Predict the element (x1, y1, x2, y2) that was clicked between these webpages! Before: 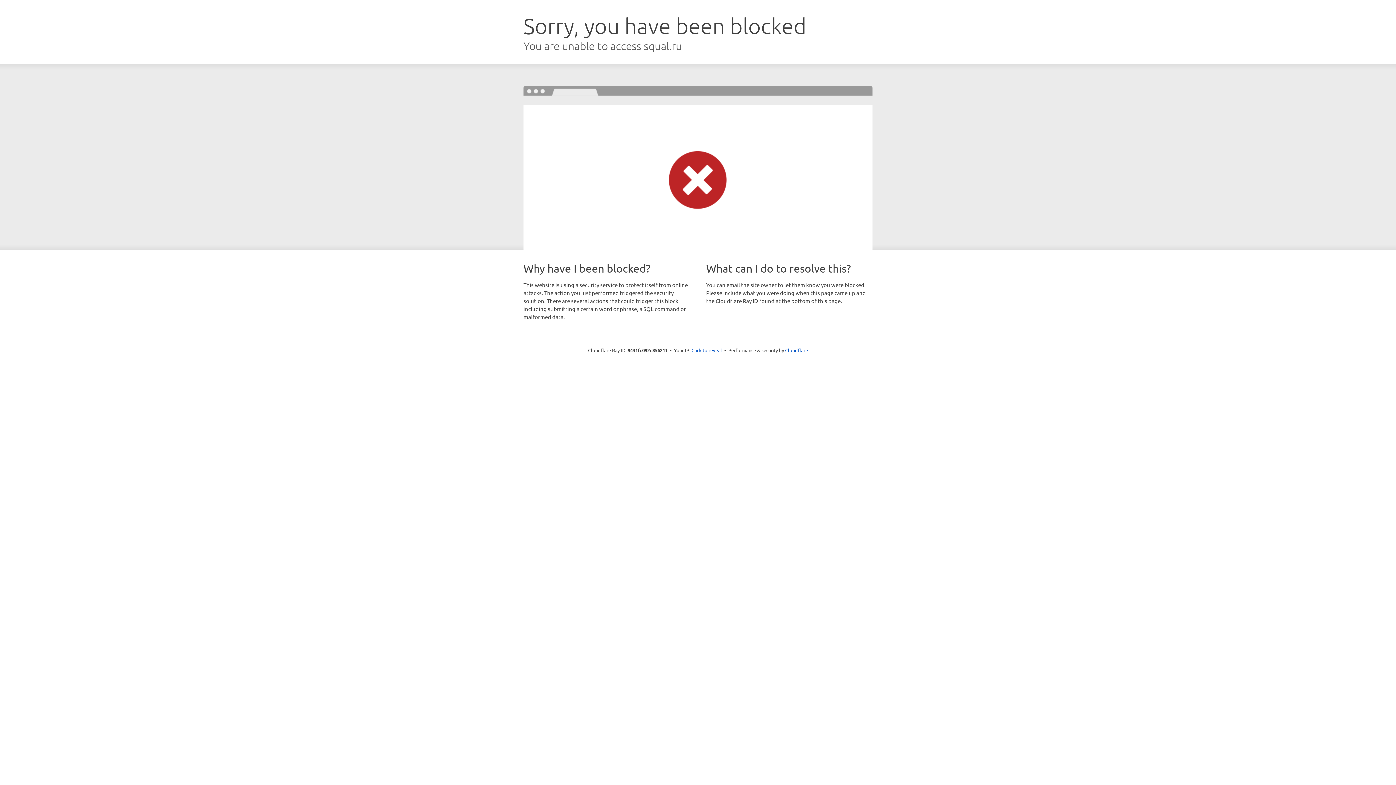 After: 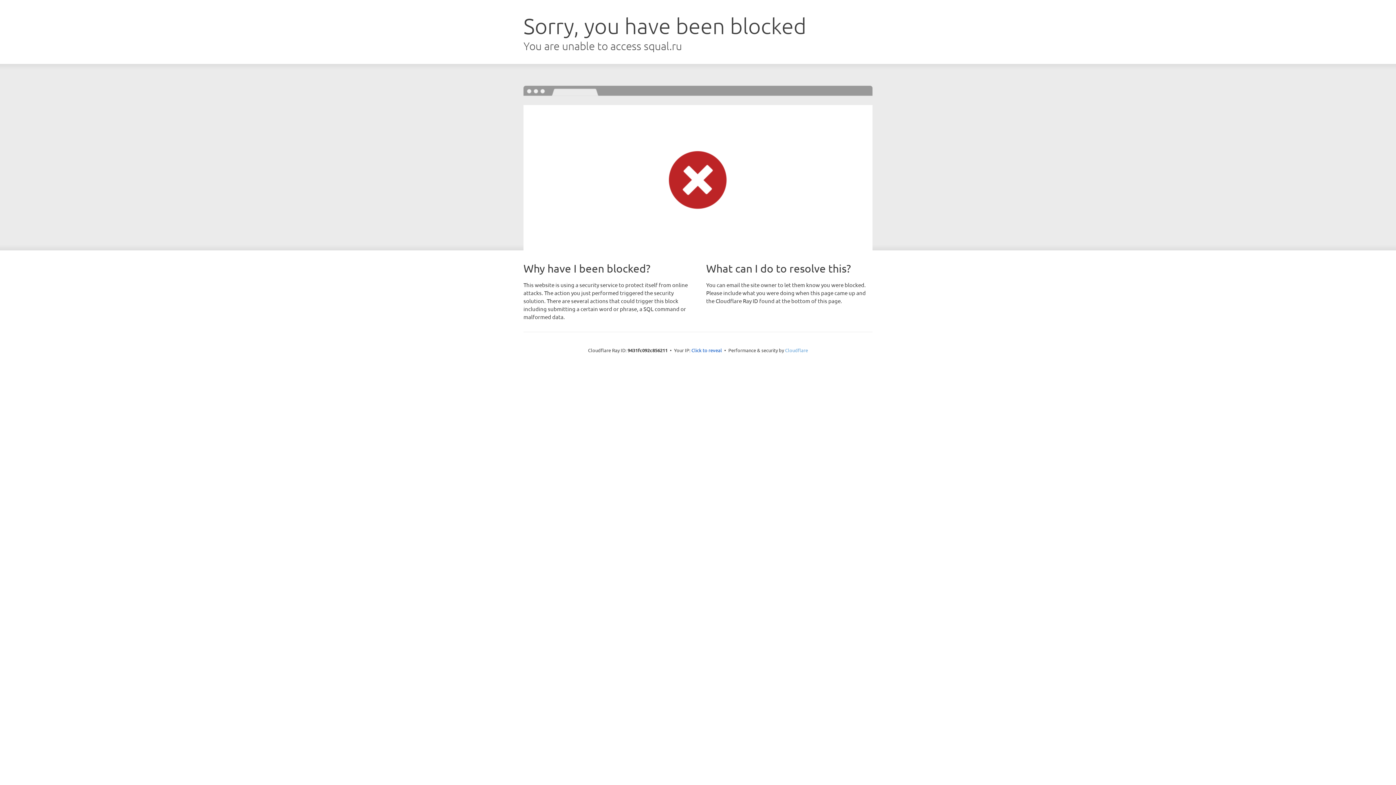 Action: label: Cloudflare bbox: (785, 347, 808, 353)